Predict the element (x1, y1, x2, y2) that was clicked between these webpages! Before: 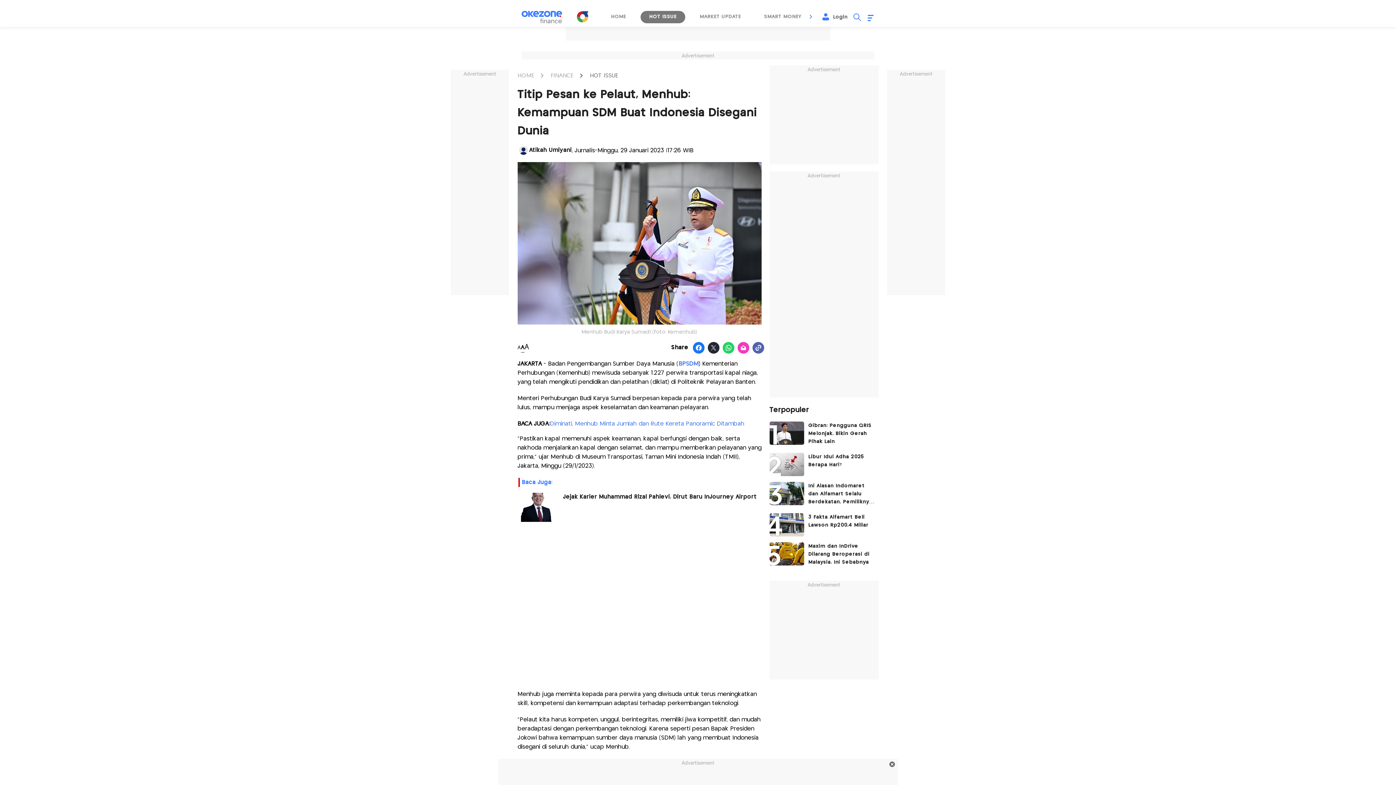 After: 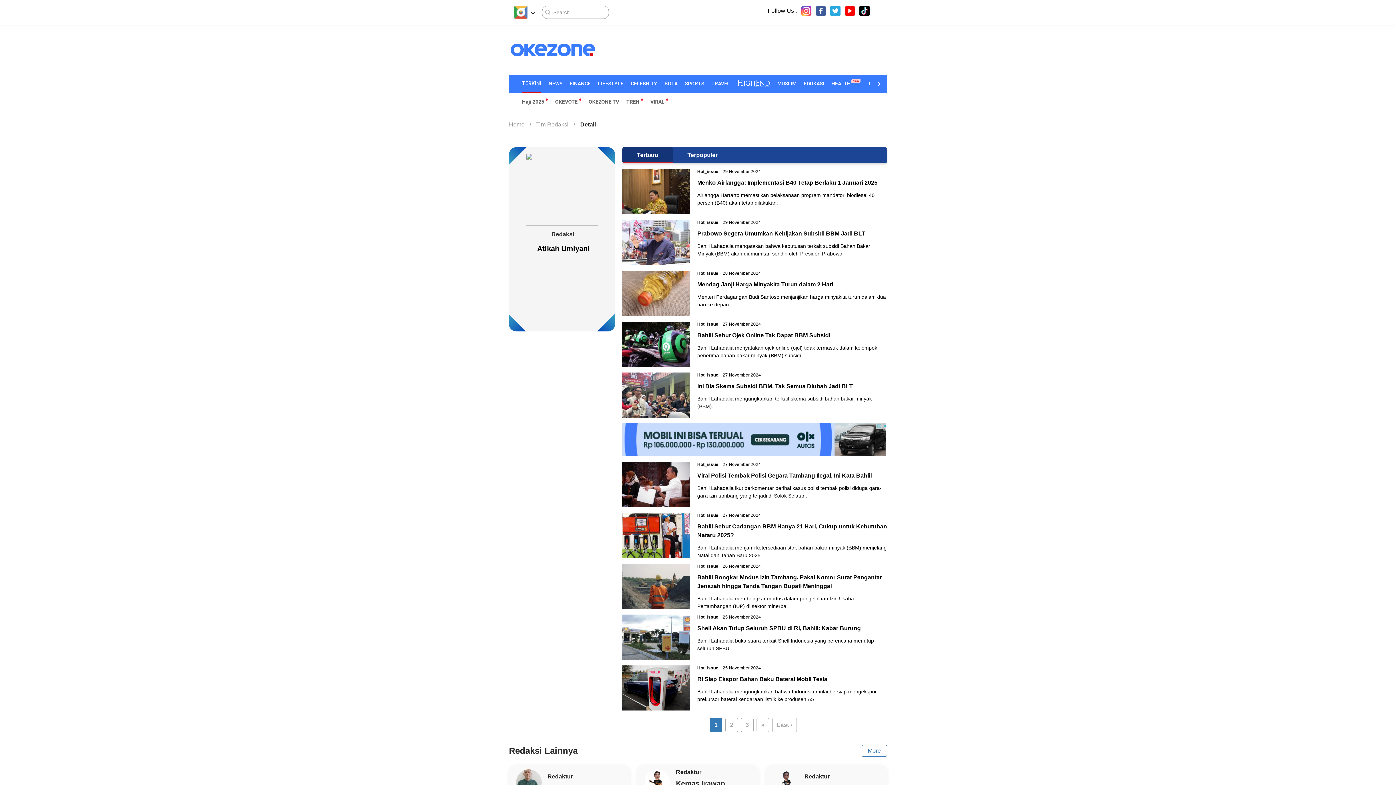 Action: bbox: (517, 144, 529, 156) label: icon account